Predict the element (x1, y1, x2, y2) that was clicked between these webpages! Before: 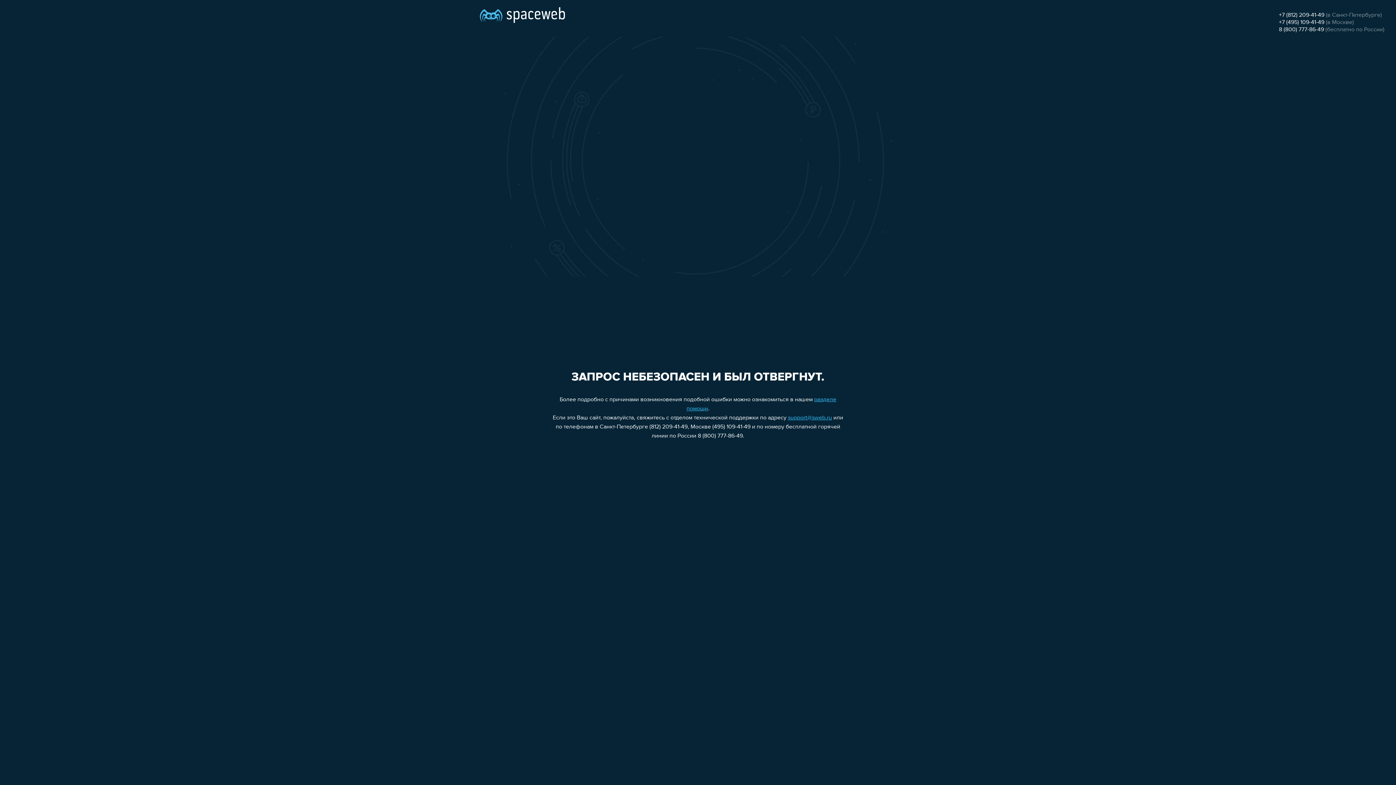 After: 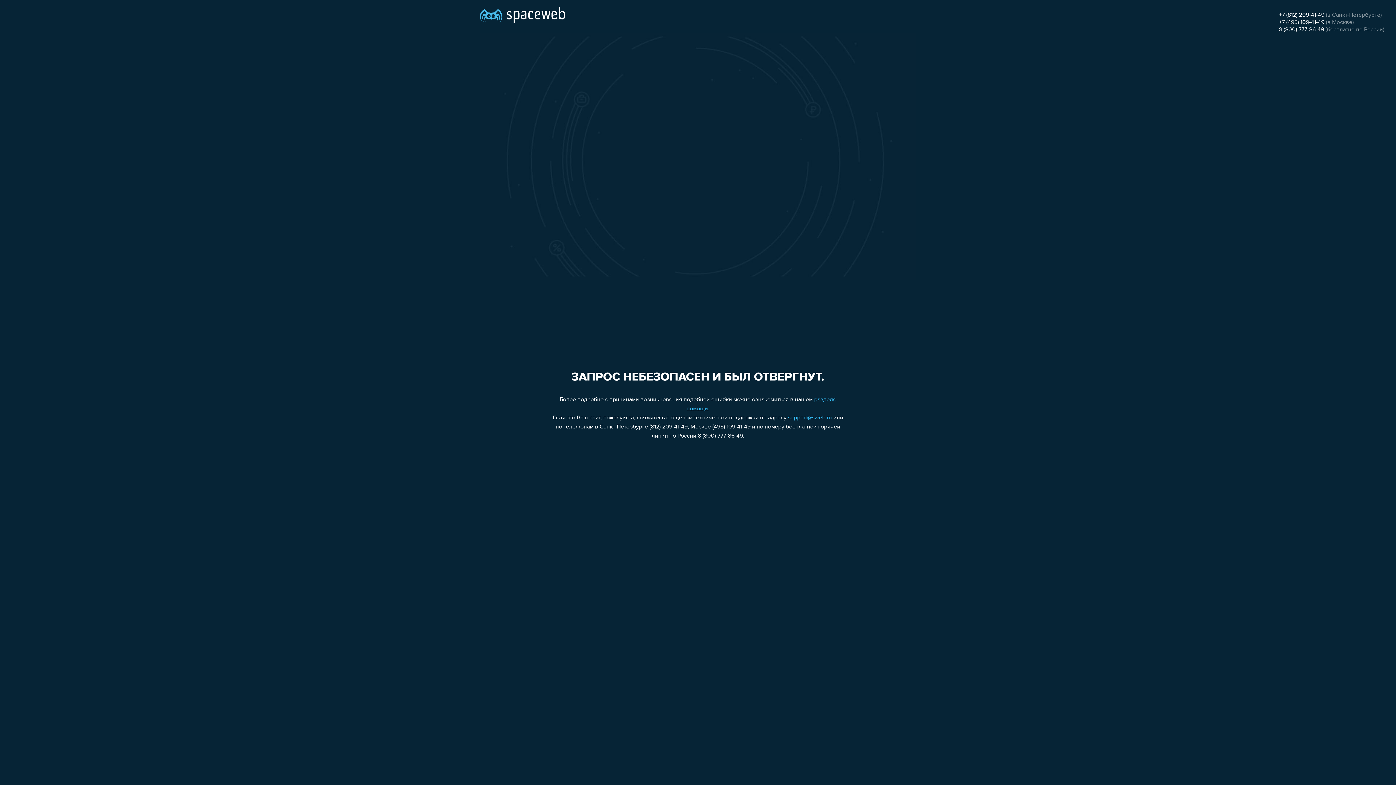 Action: bbox: (1279, 26, 1324, 32) label: 8 (800) 777-86-49